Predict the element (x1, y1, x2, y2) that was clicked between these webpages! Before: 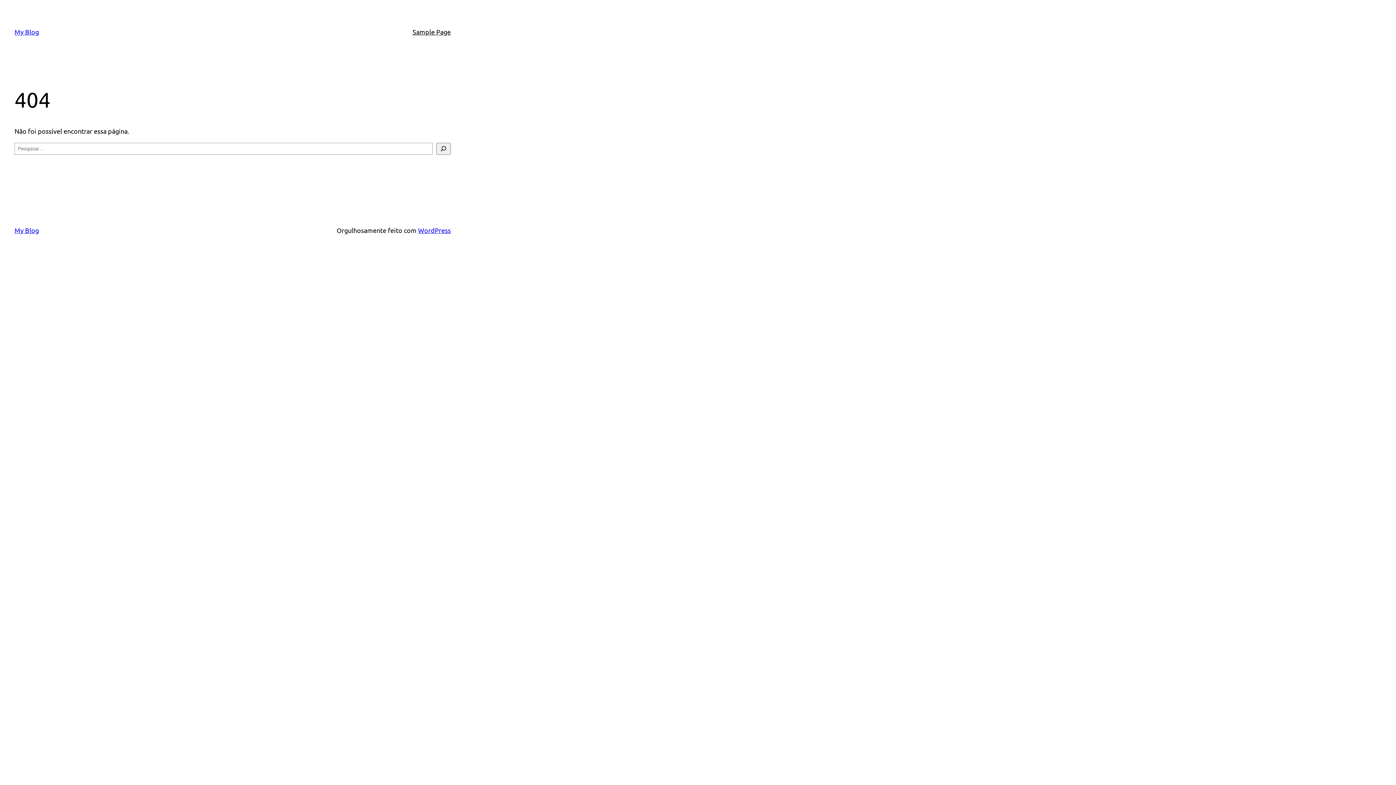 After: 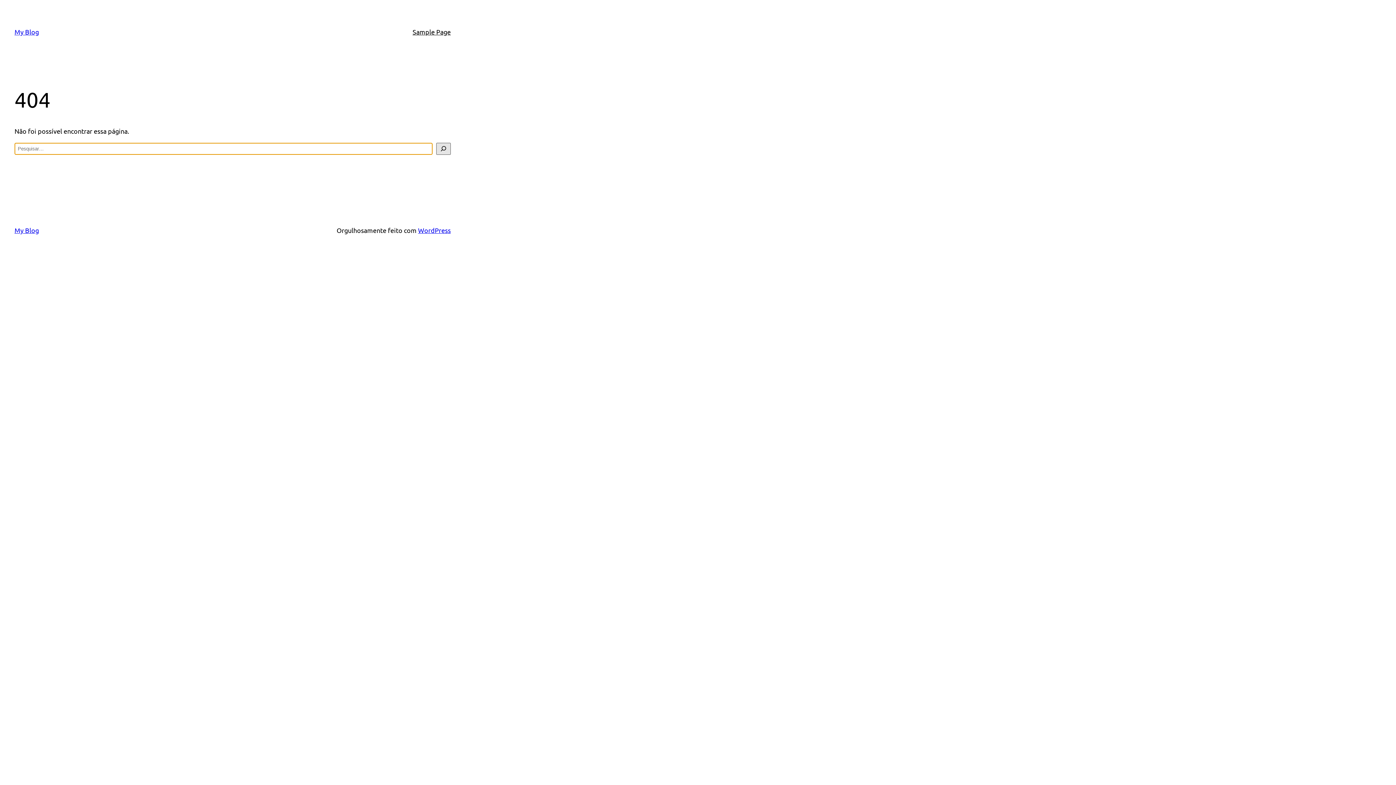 Action: bbox: (436, 142, 450, 154) label: Pesquisar